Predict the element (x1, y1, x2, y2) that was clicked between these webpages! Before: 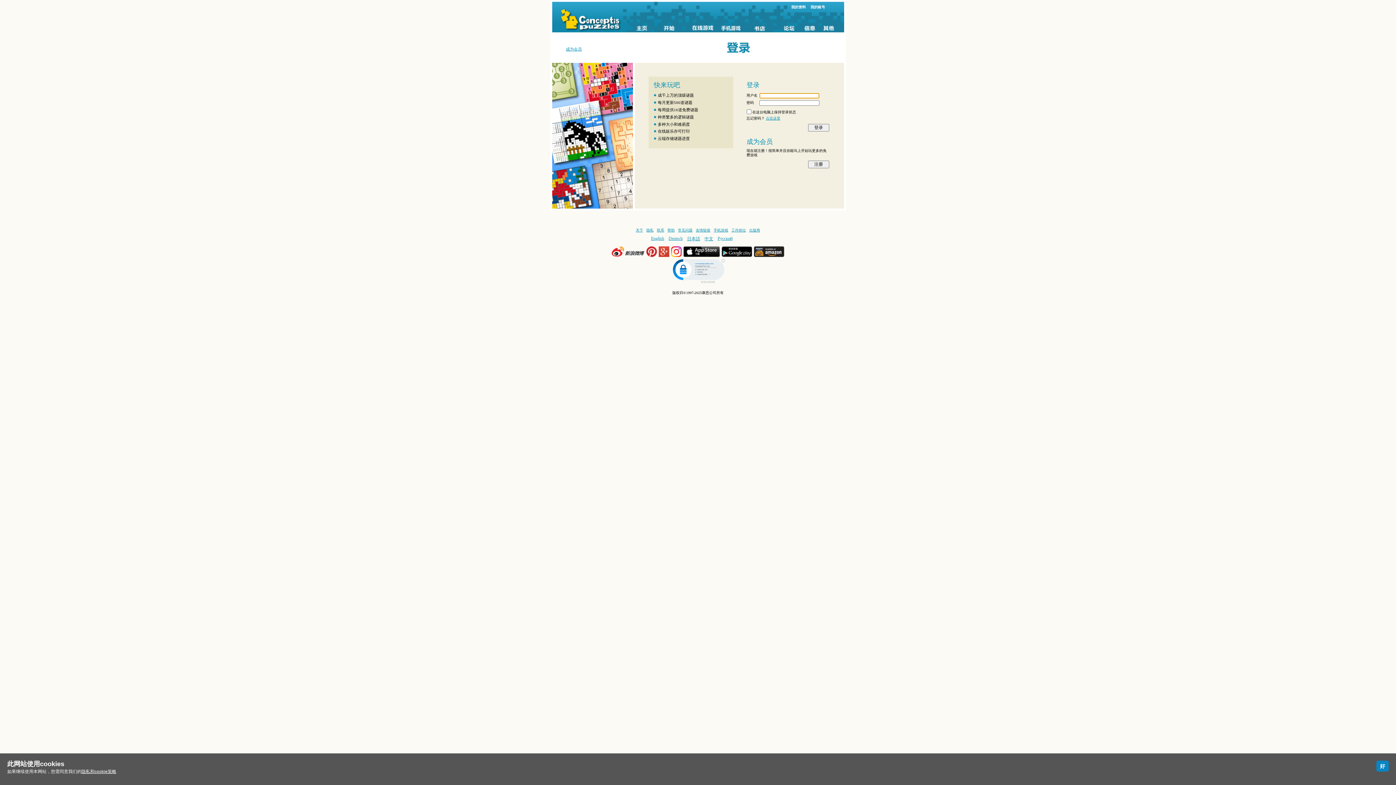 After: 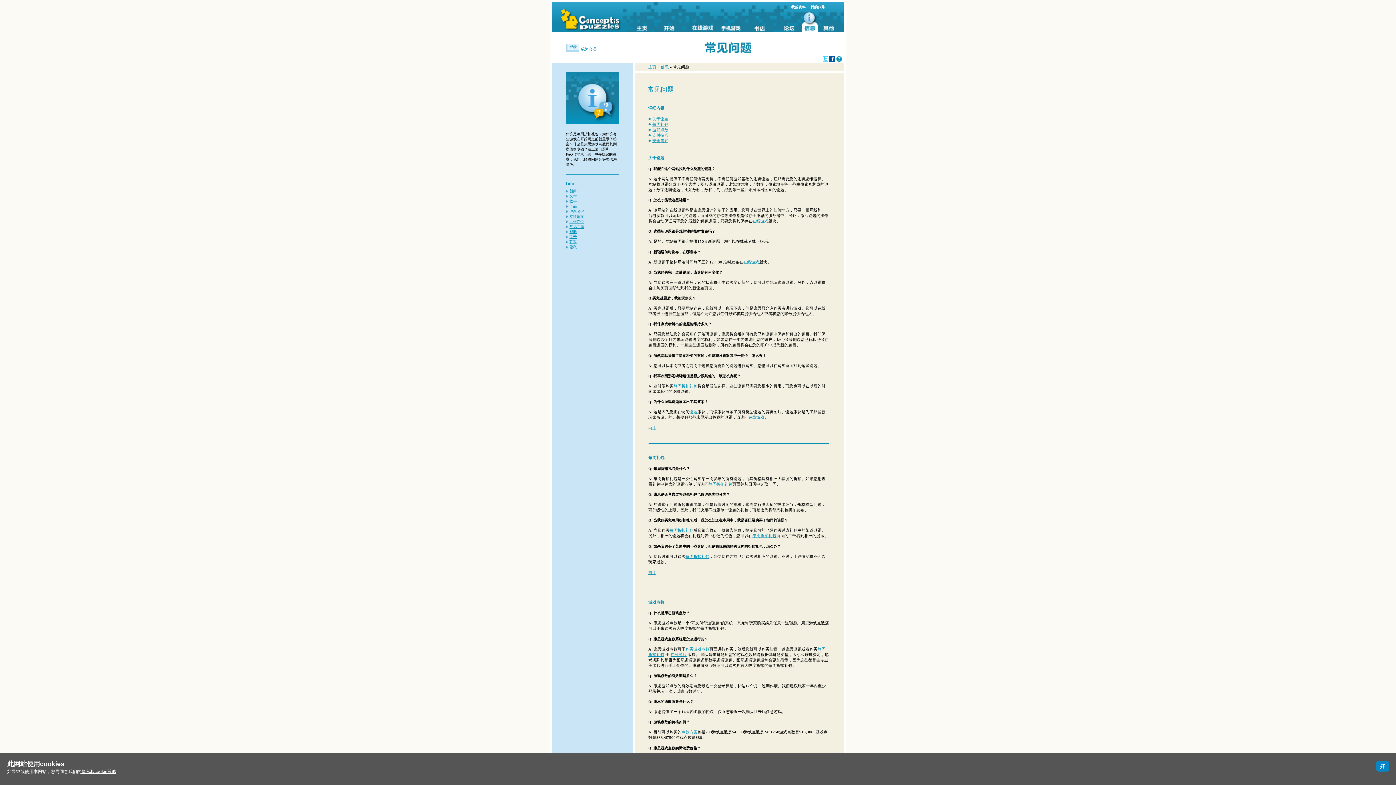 Action: bbox: (678, 228, 692, 232) label: 常见问题